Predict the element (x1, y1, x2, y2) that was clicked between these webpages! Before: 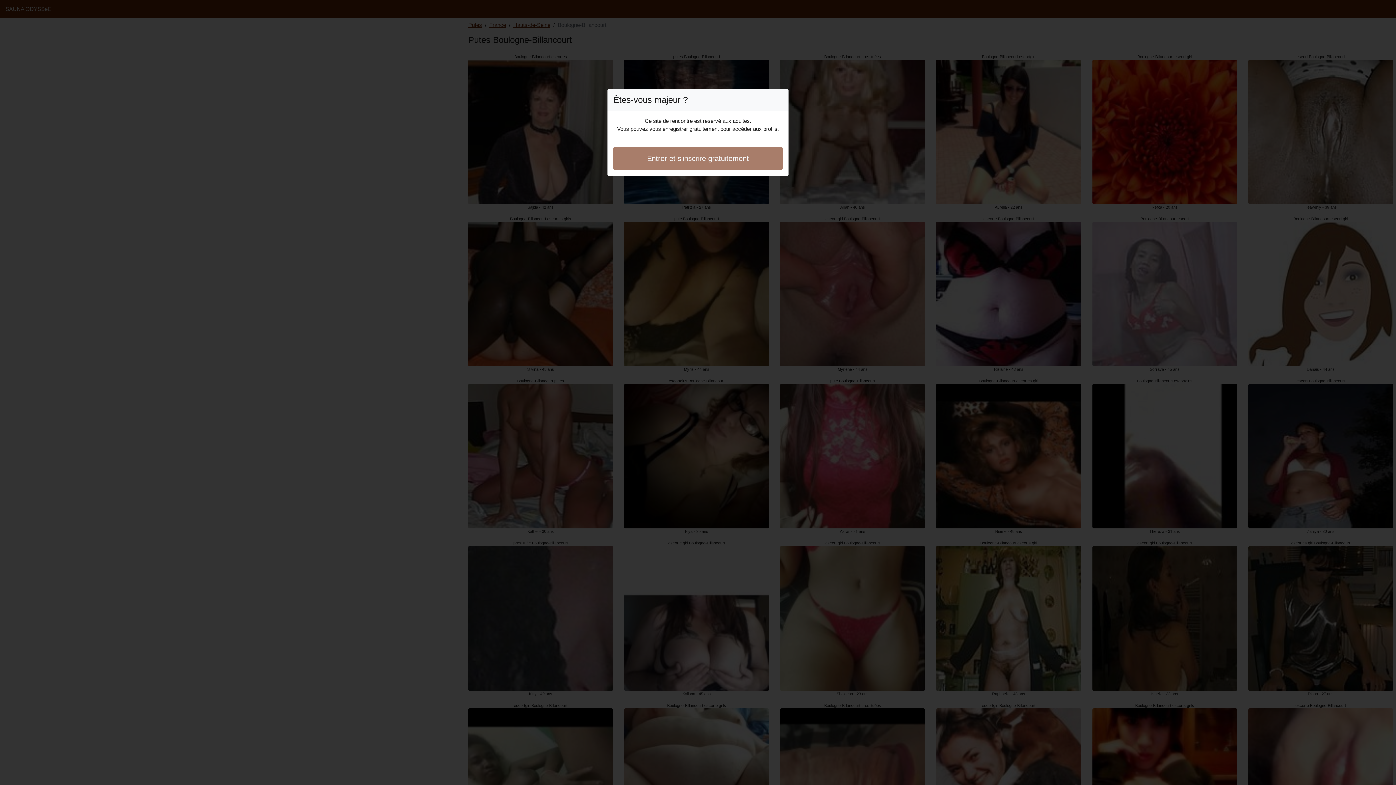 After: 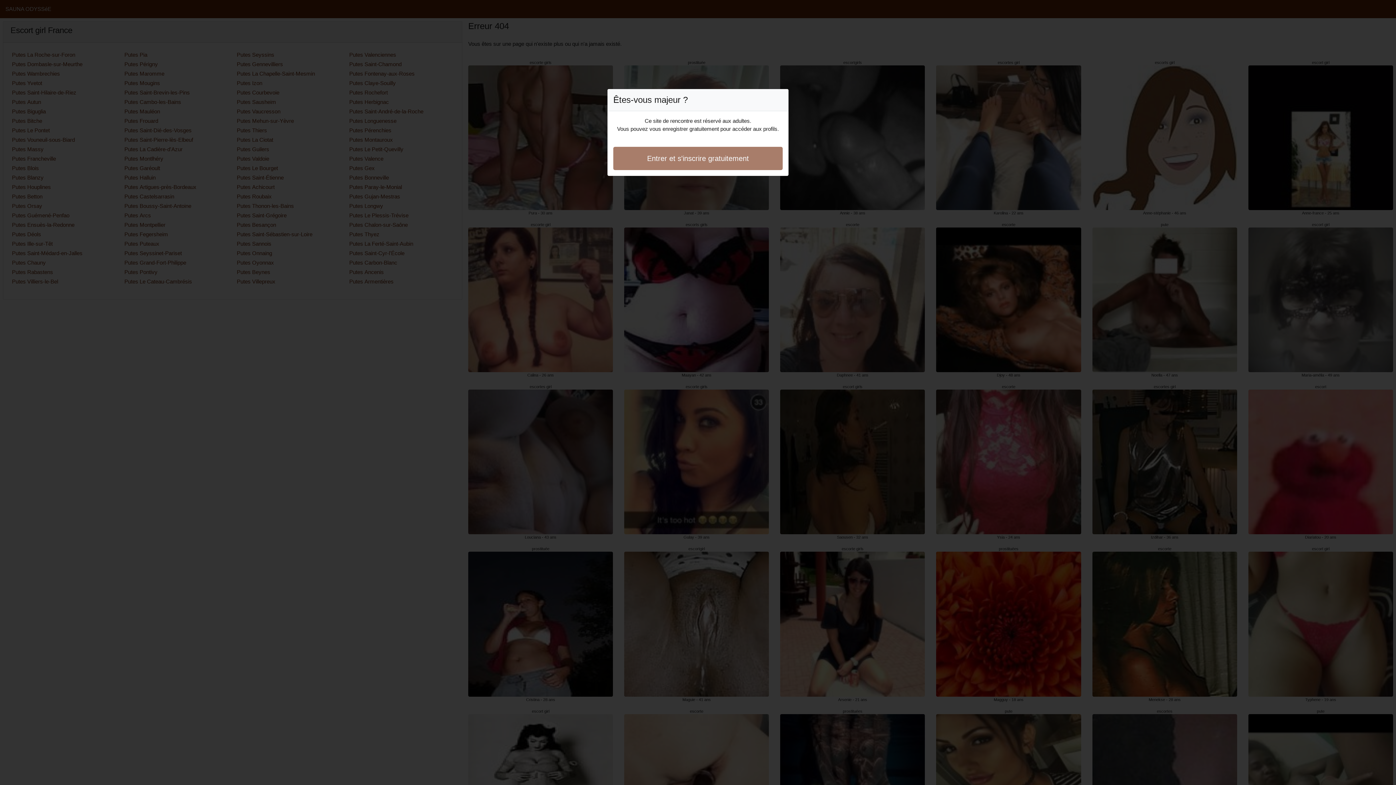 Action: bbox: (613, 146, 782, 170) label: Entrer et s'inscrire gratuitement